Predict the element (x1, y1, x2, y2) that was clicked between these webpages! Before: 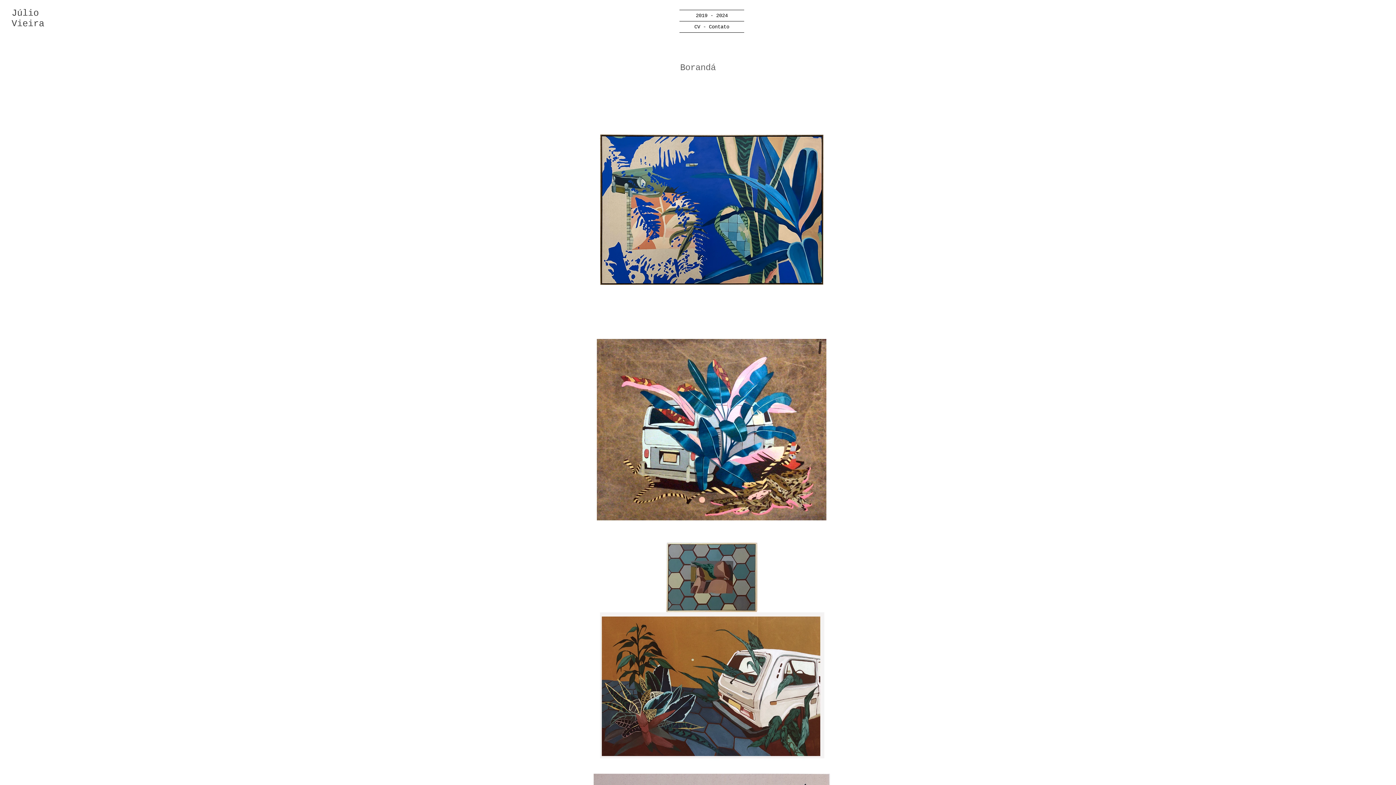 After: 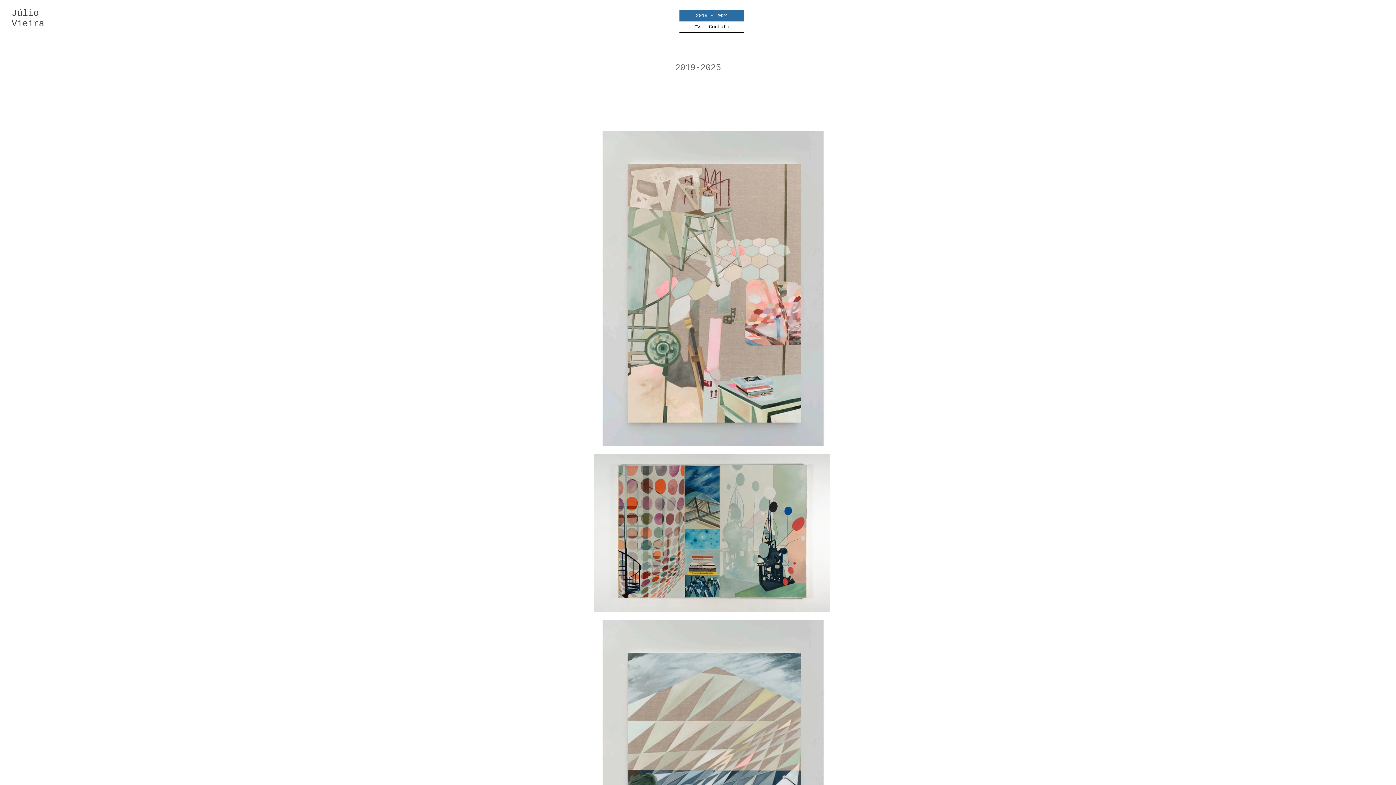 Action: bbox: (679, 10, 744, 21) label: 2019 - 2024